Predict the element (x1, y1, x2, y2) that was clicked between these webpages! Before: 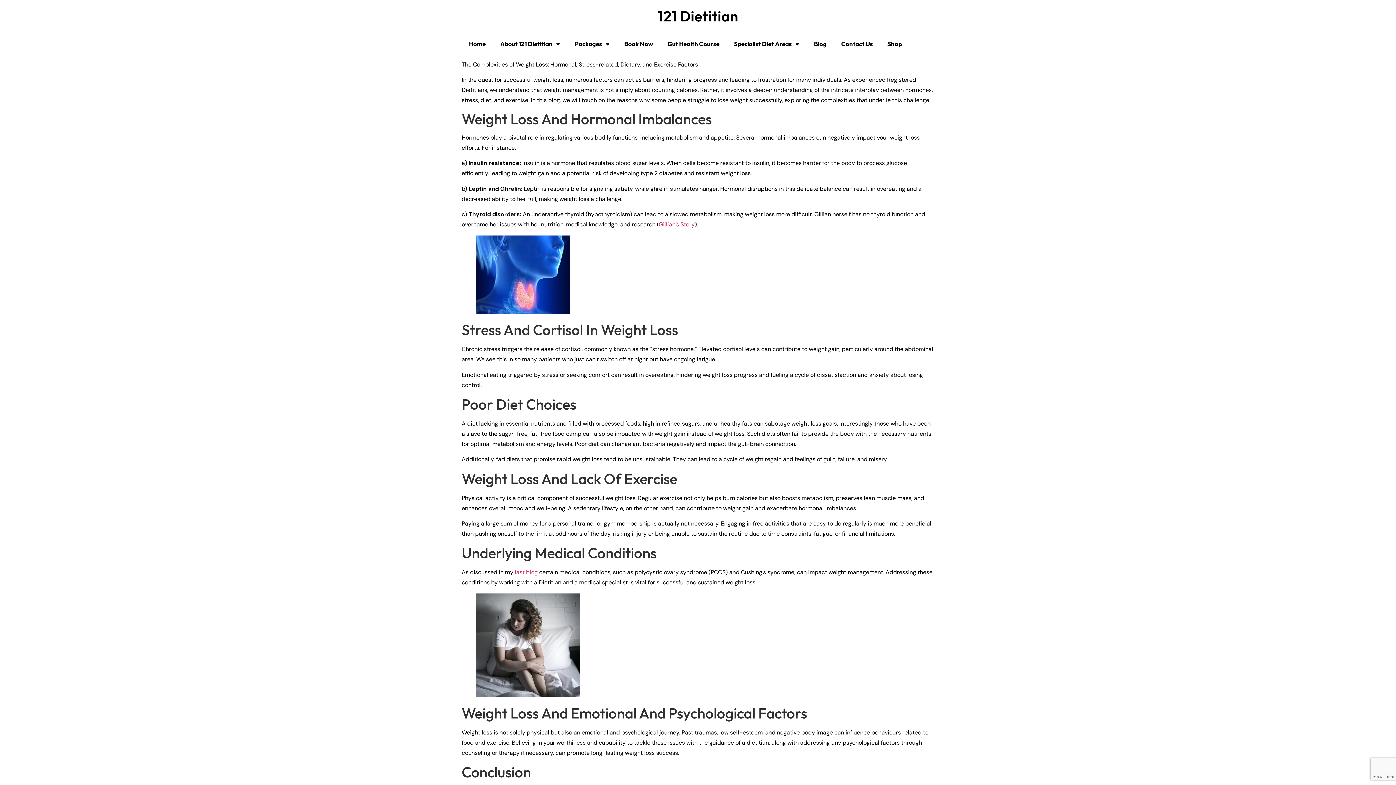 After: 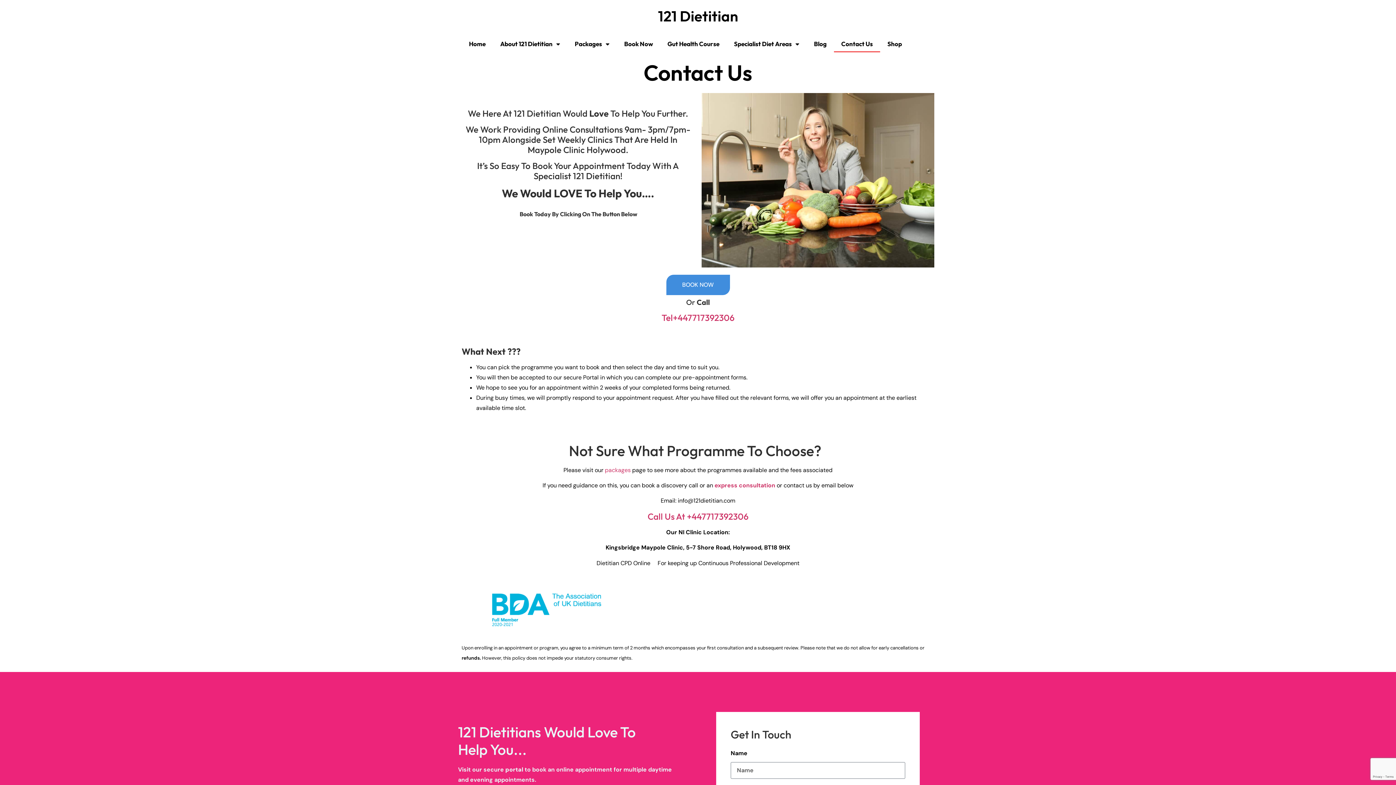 Action: label: Contact Us bbox: (834, 35, 880, 52)